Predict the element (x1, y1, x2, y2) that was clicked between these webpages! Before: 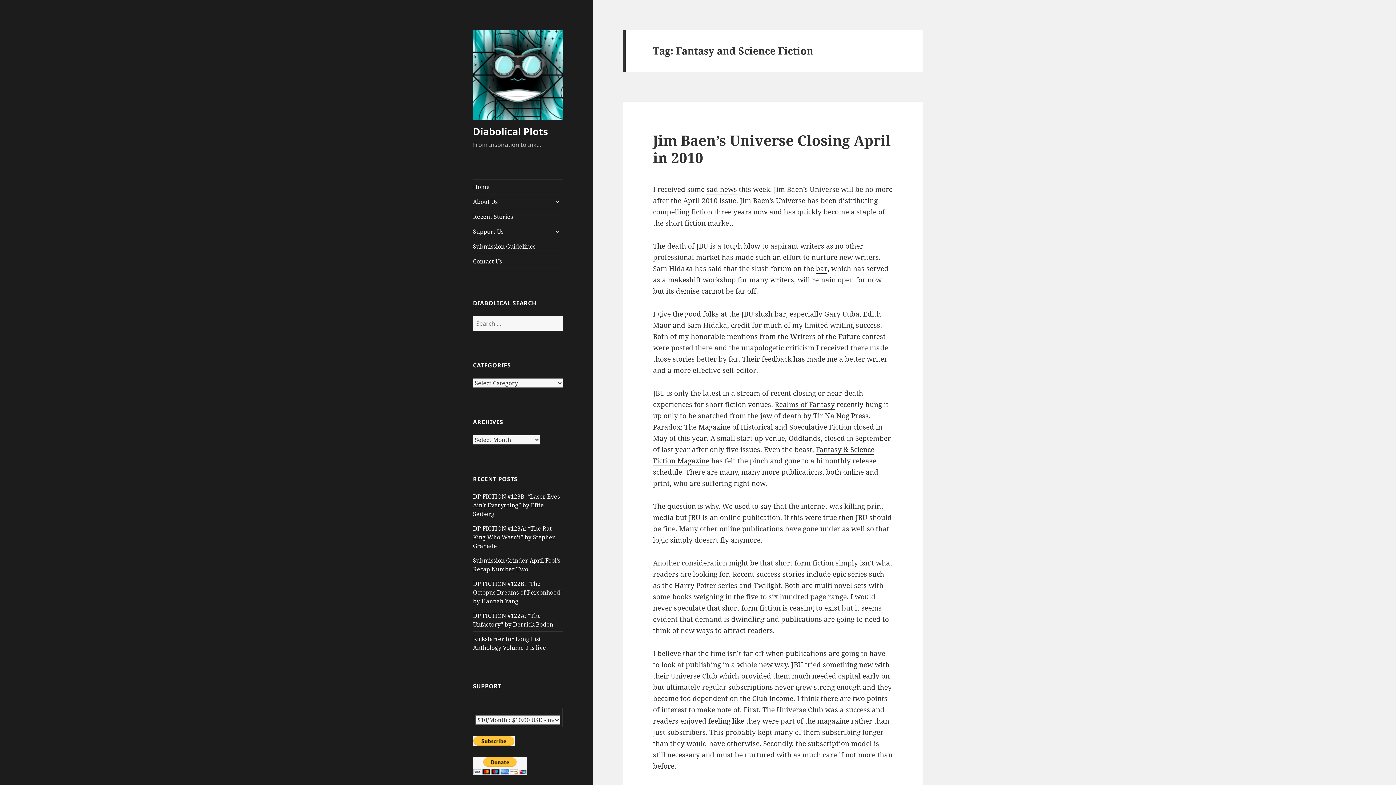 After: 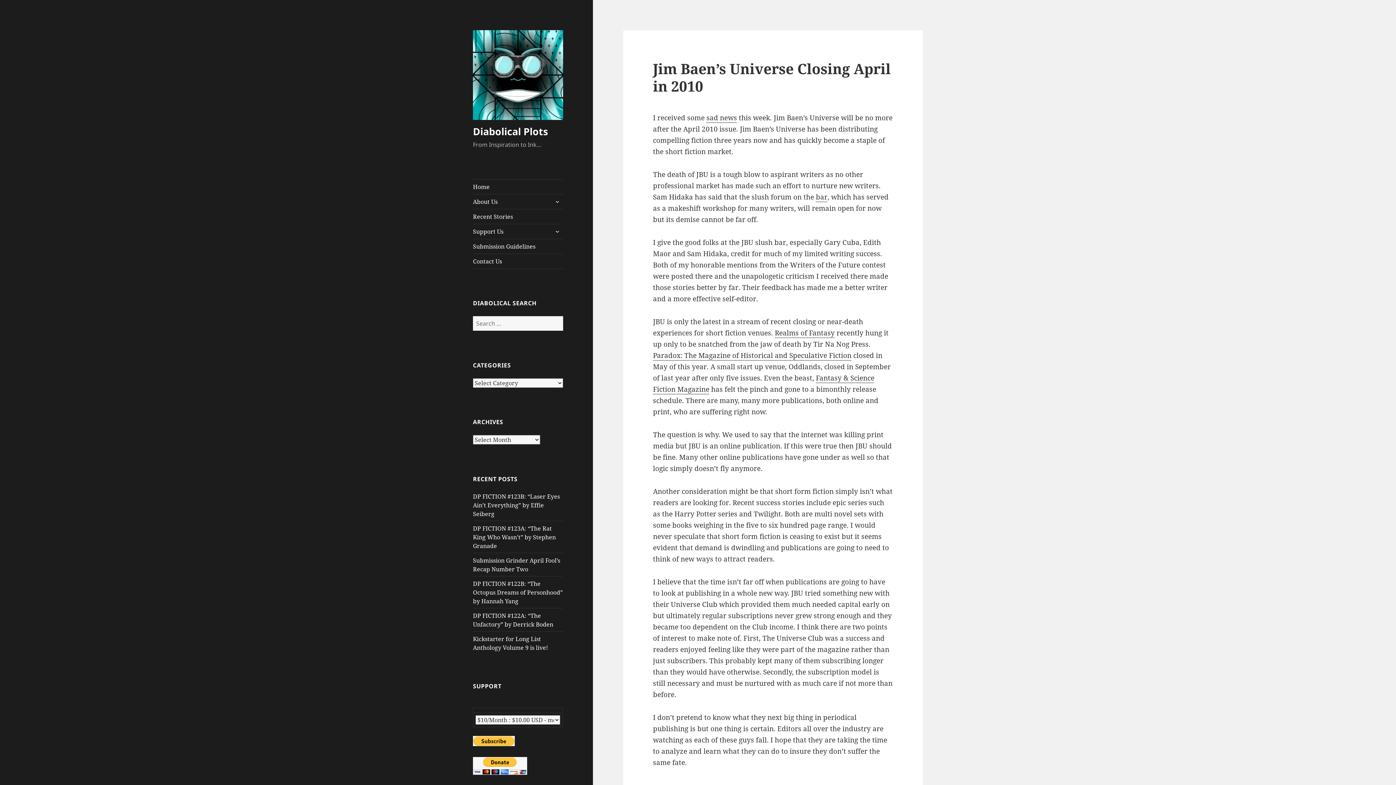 Action: bbox: (653, 130, 890, 167) label: Jim Baen’s Universe Closing April in 2010